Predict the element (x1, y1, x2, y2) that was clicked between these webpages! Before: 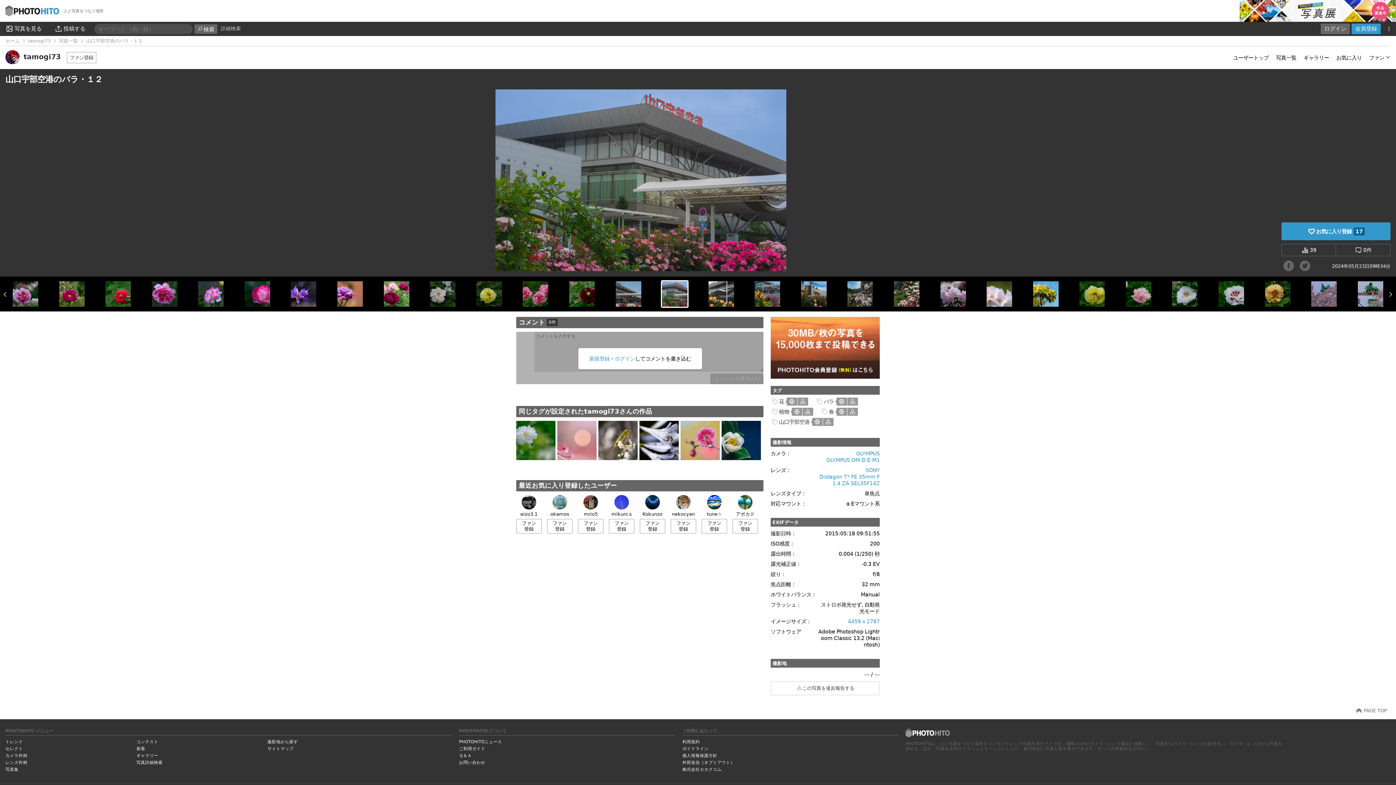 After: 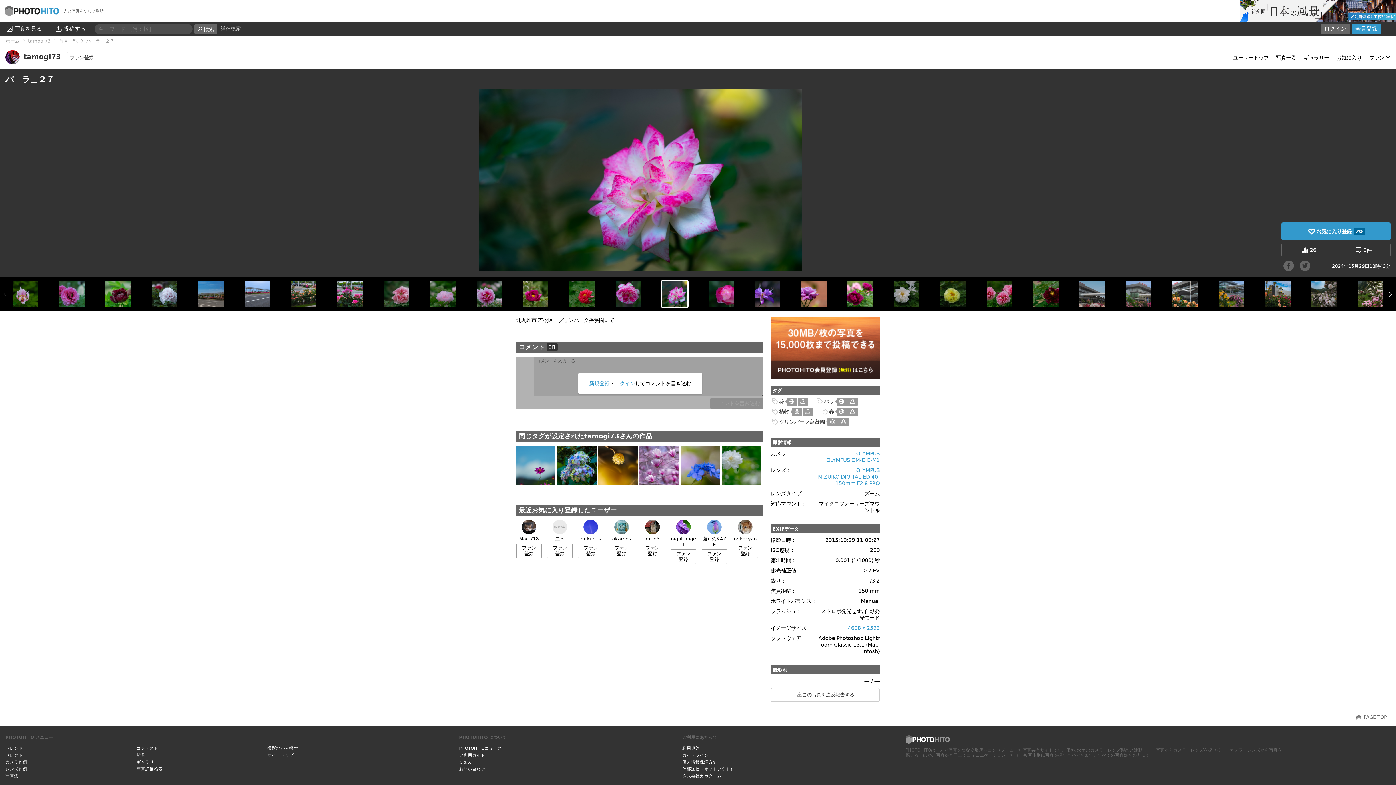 Action: bbox: (197, 301, 224, 307)